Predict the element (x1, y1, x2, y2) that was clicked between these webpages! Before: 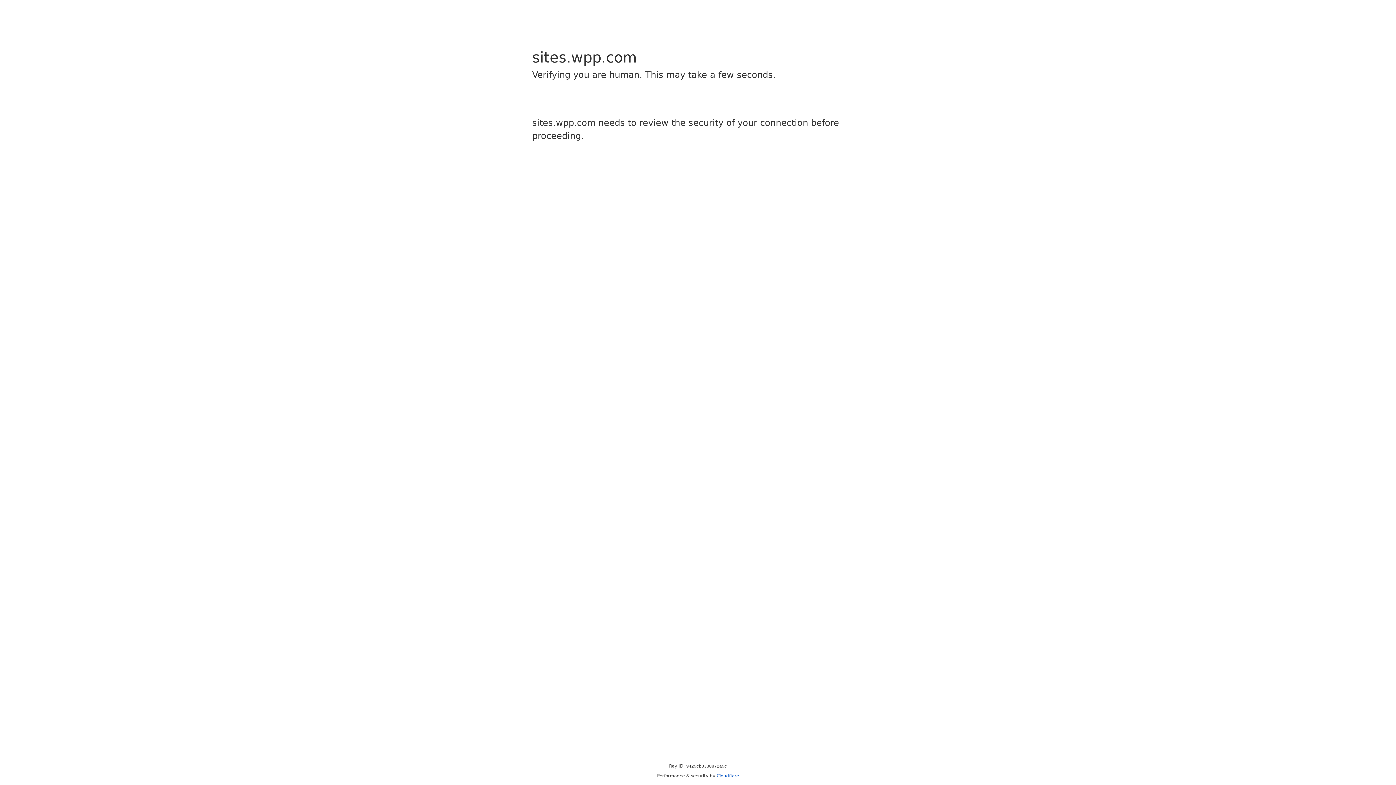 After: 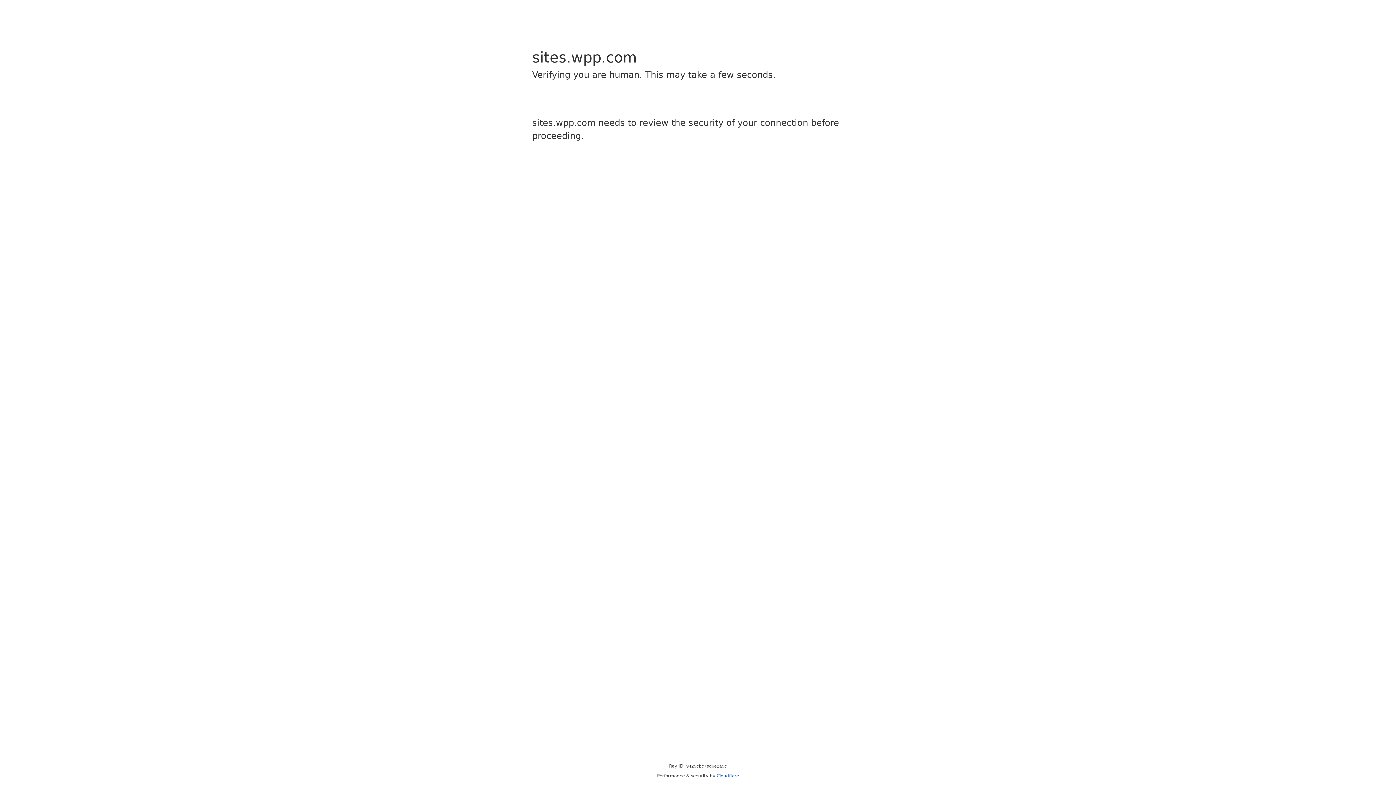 Action: bbox: (716, 773, 739, 778) label: Cloudflare